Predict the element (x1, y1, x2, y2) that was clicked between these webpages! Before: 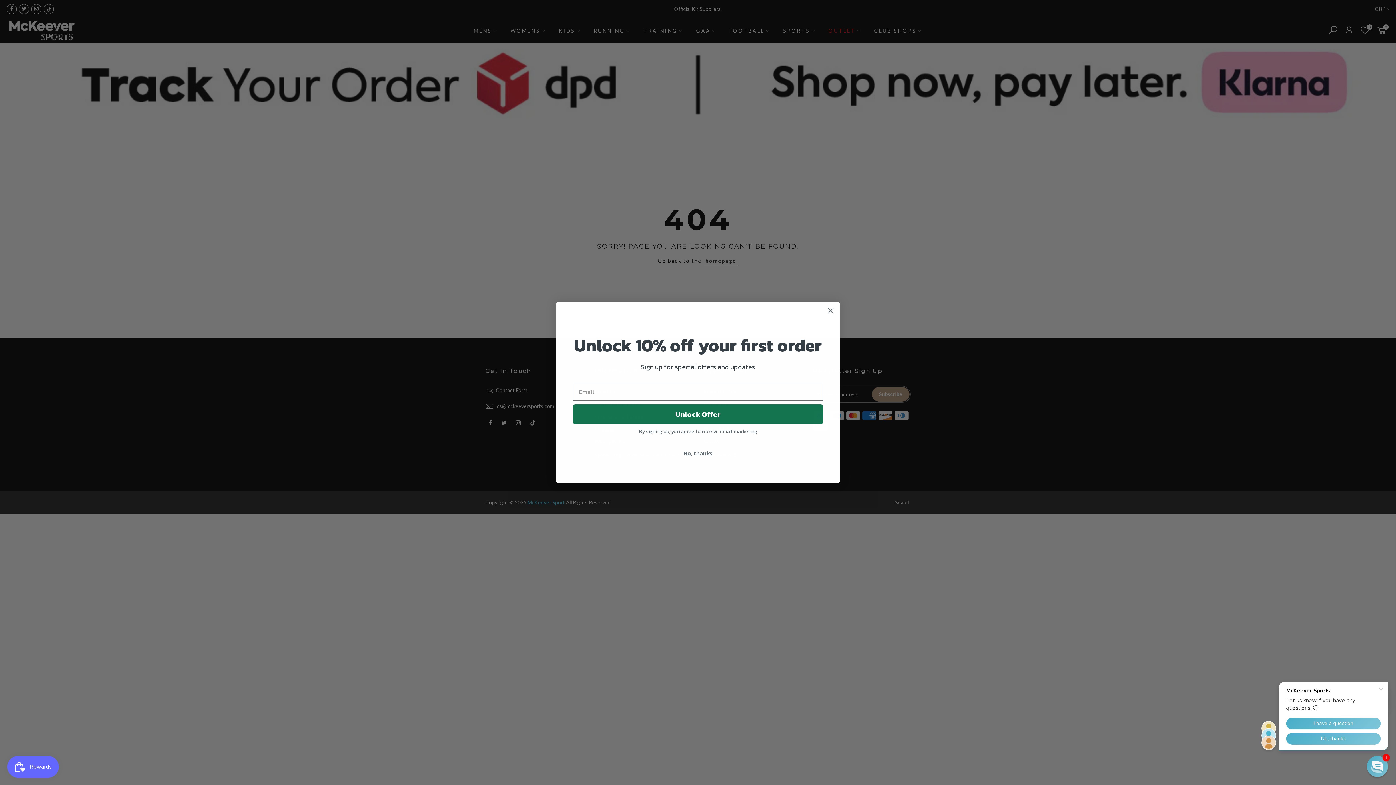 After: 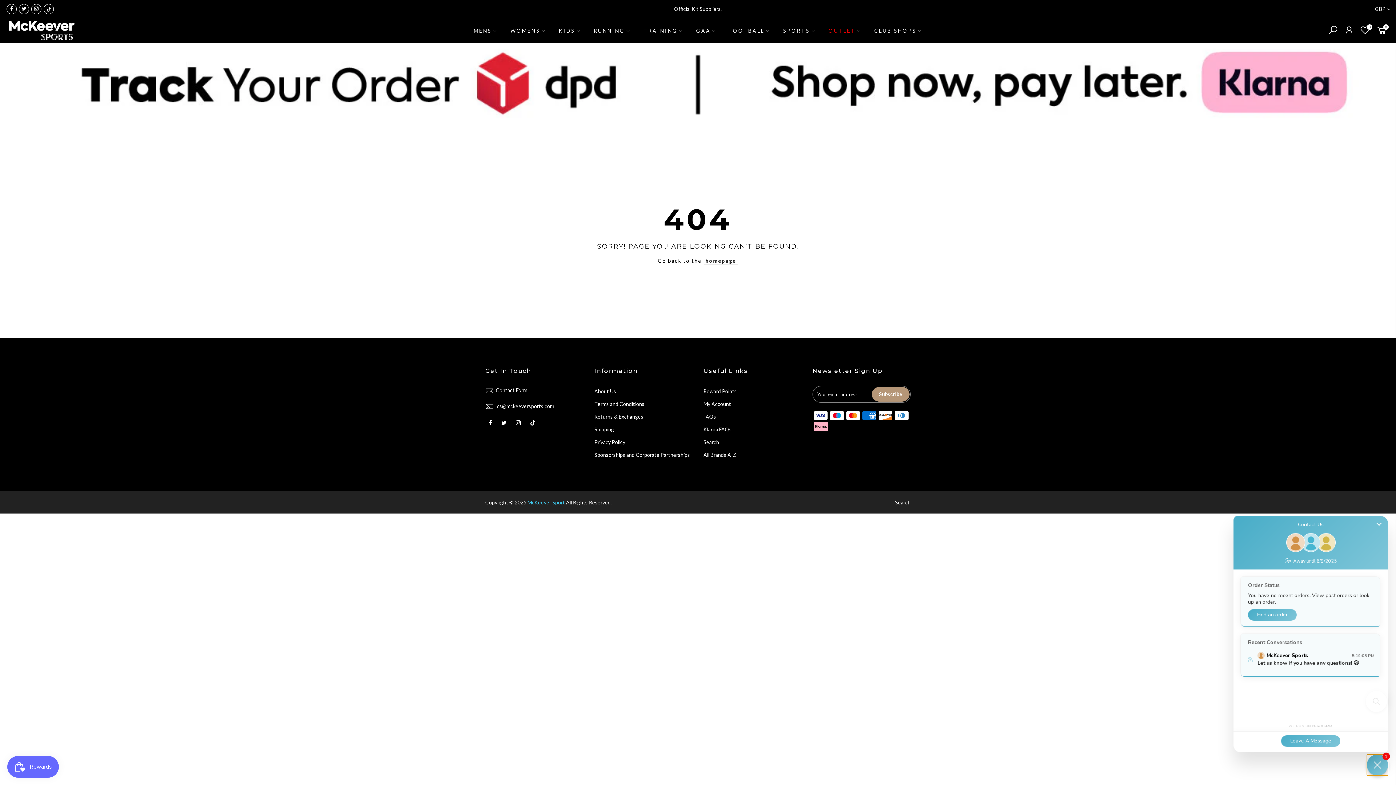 Action: label: Chat widget toggle bbox: (1366, 755, 1389, 778)